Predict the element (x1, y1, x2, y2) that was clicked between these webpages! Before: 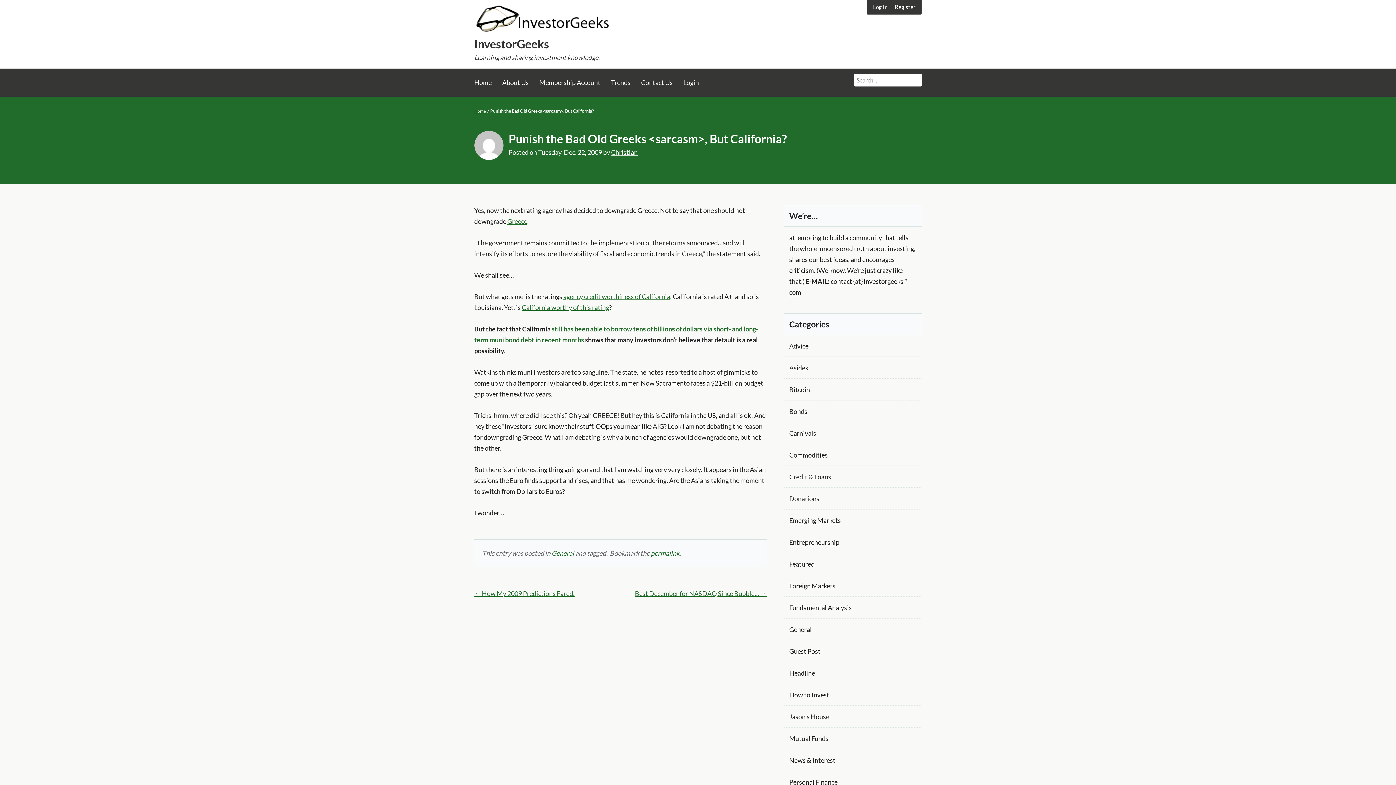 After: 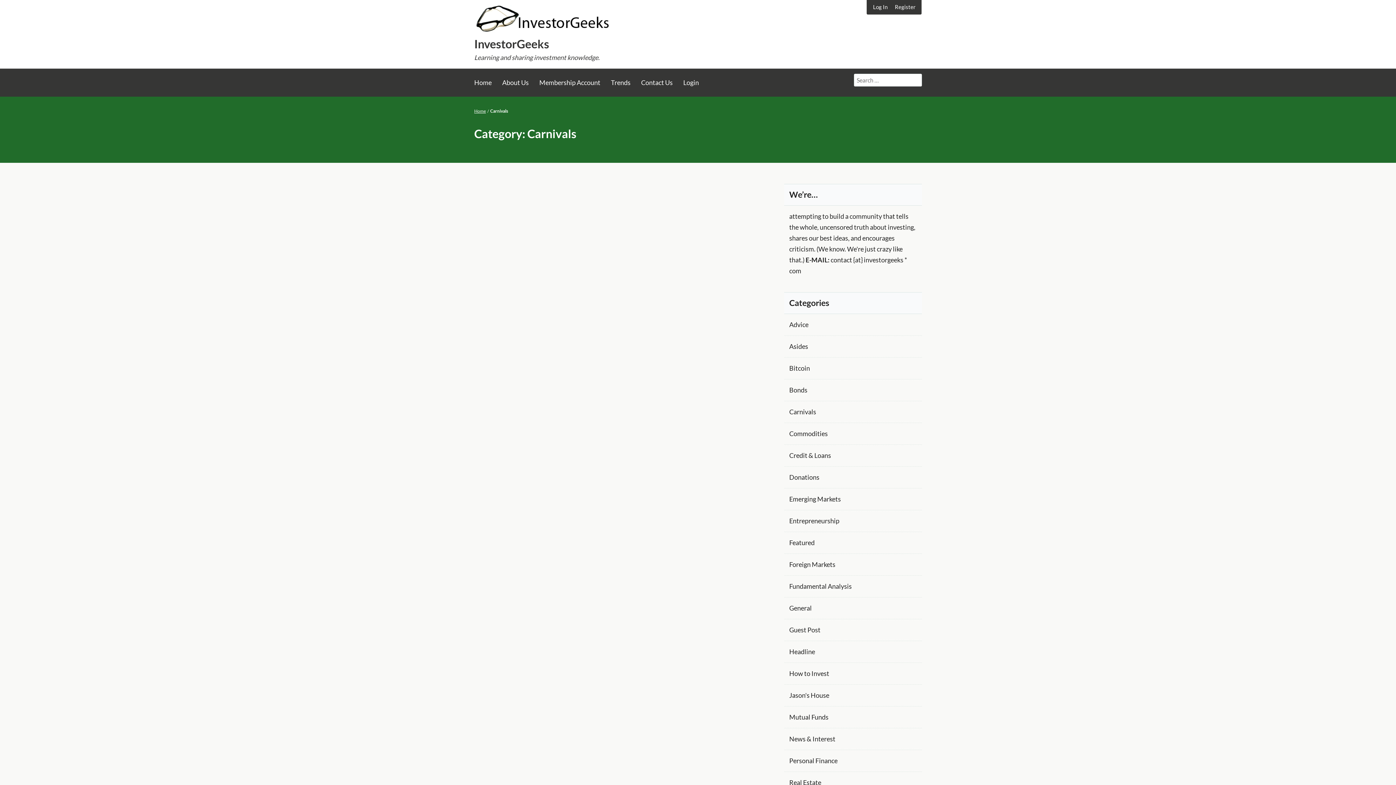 Action: label: Carnivals bbox: (789, 429, 816, 437)